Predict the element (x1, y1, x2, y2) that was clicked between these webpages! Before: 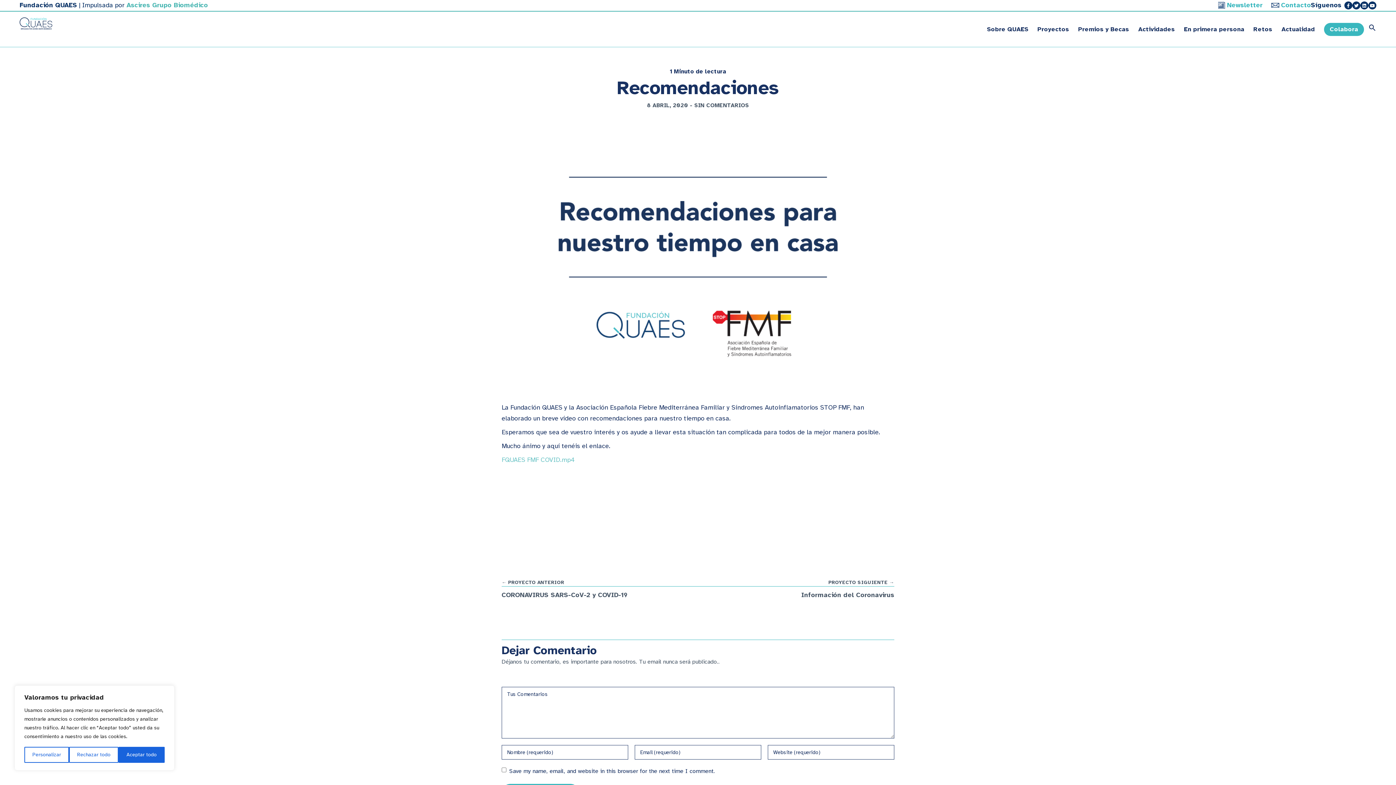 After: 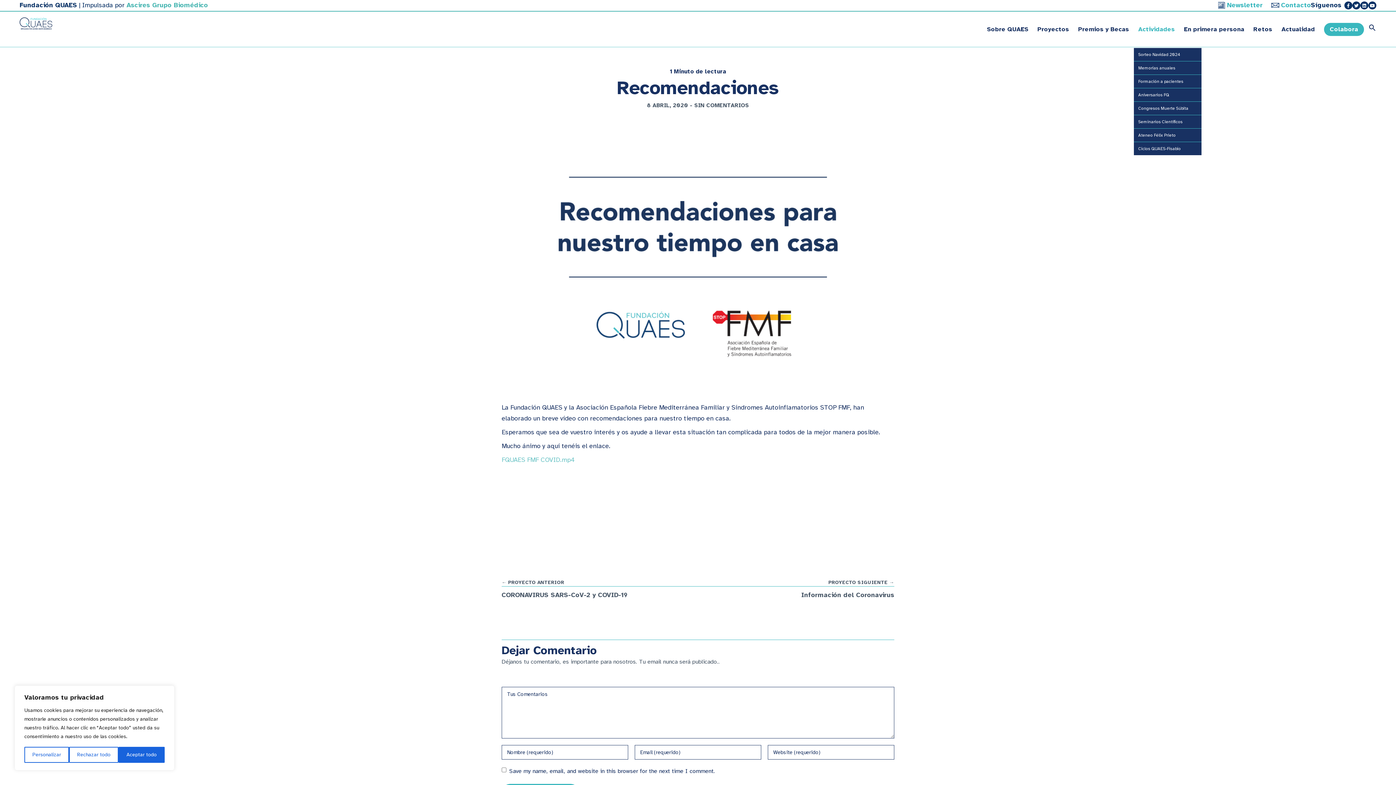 Action: bbox: (1134, 5, 1179, 53) label: Actividades